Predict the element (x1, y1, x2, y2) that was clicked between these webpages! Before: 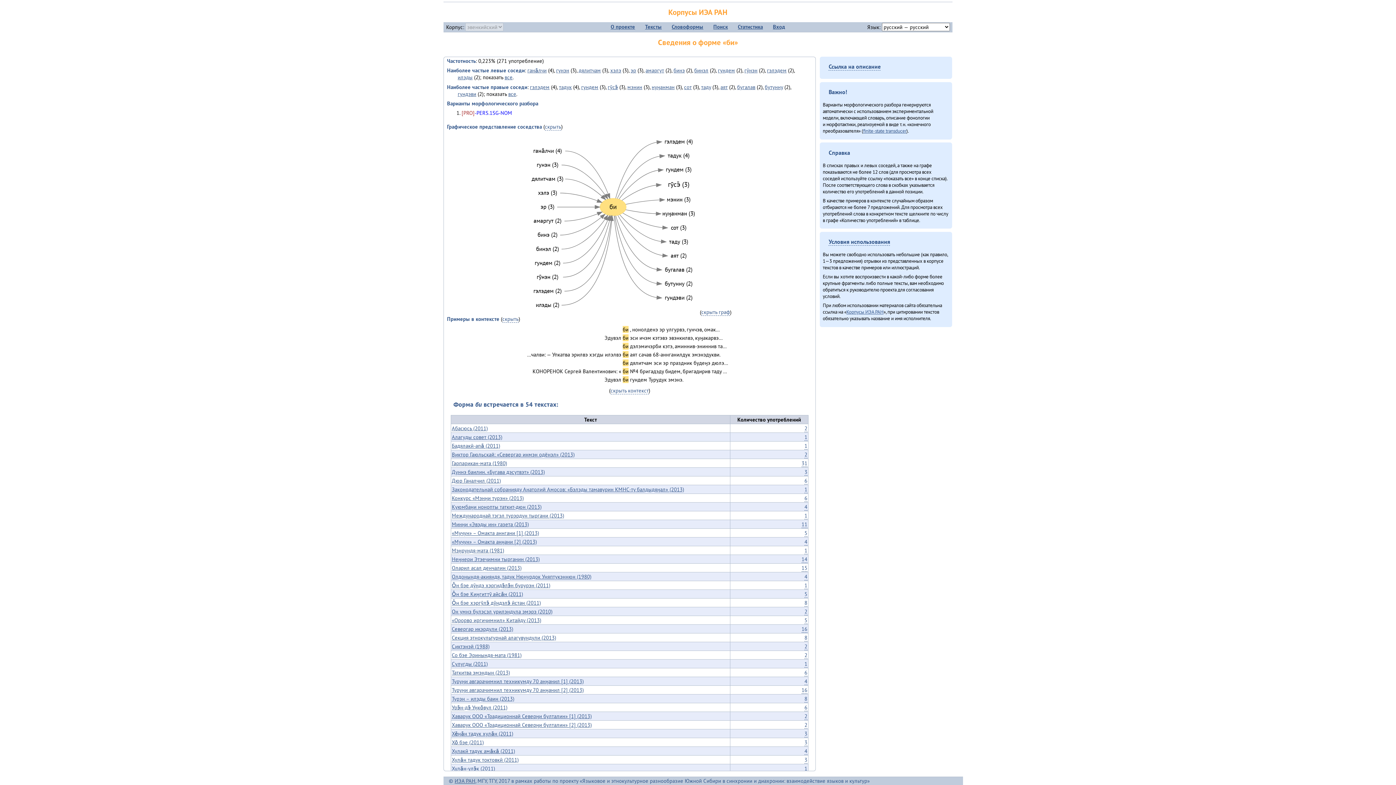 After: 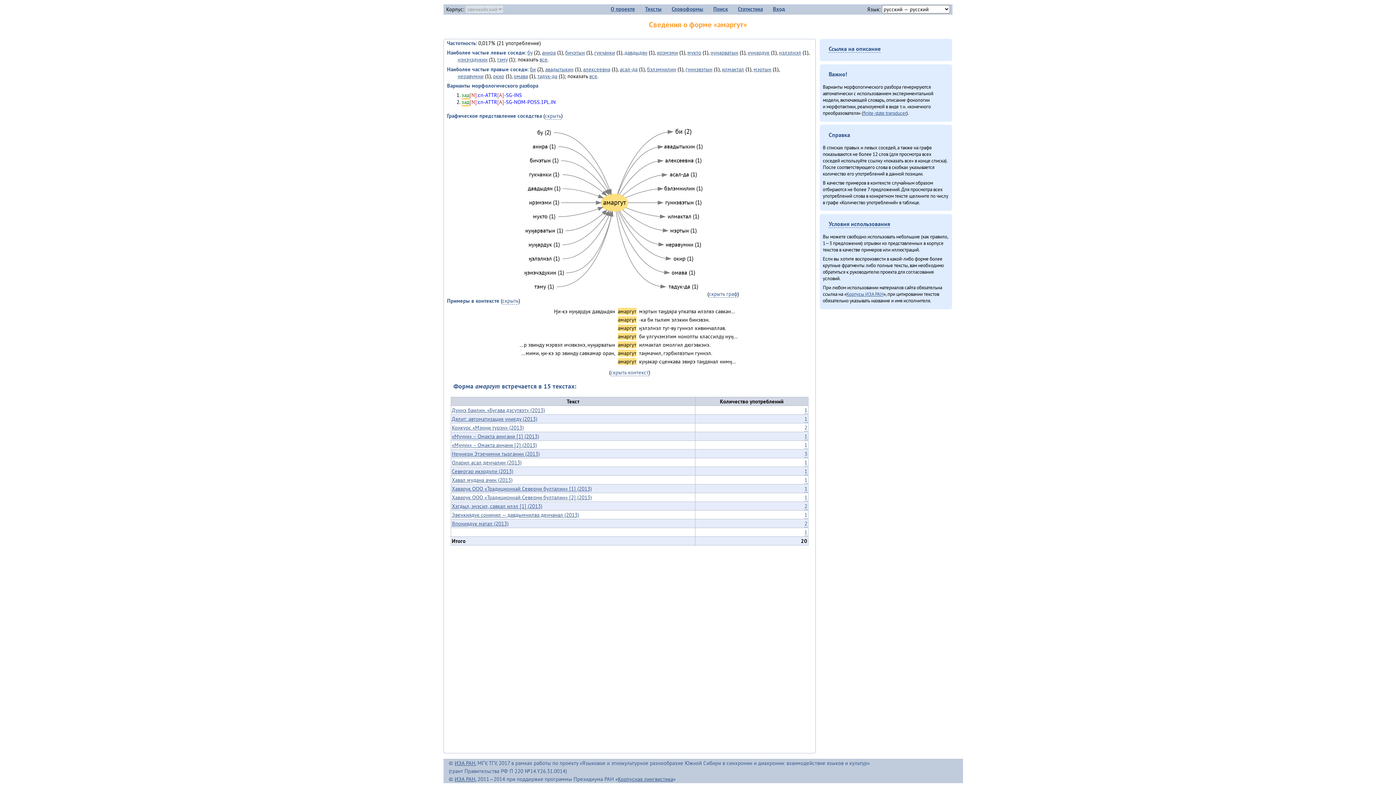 Action: bbox: (533, 216, 561, 224)